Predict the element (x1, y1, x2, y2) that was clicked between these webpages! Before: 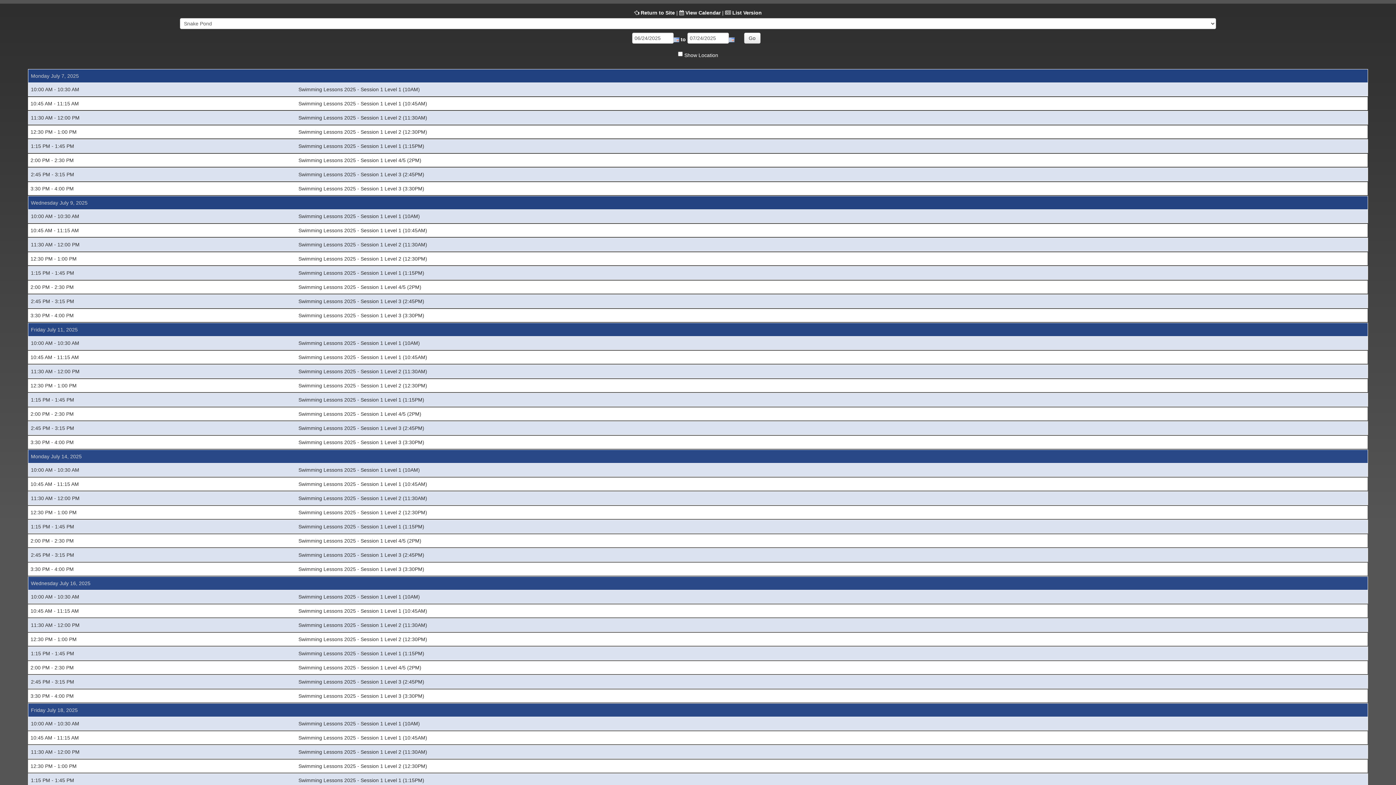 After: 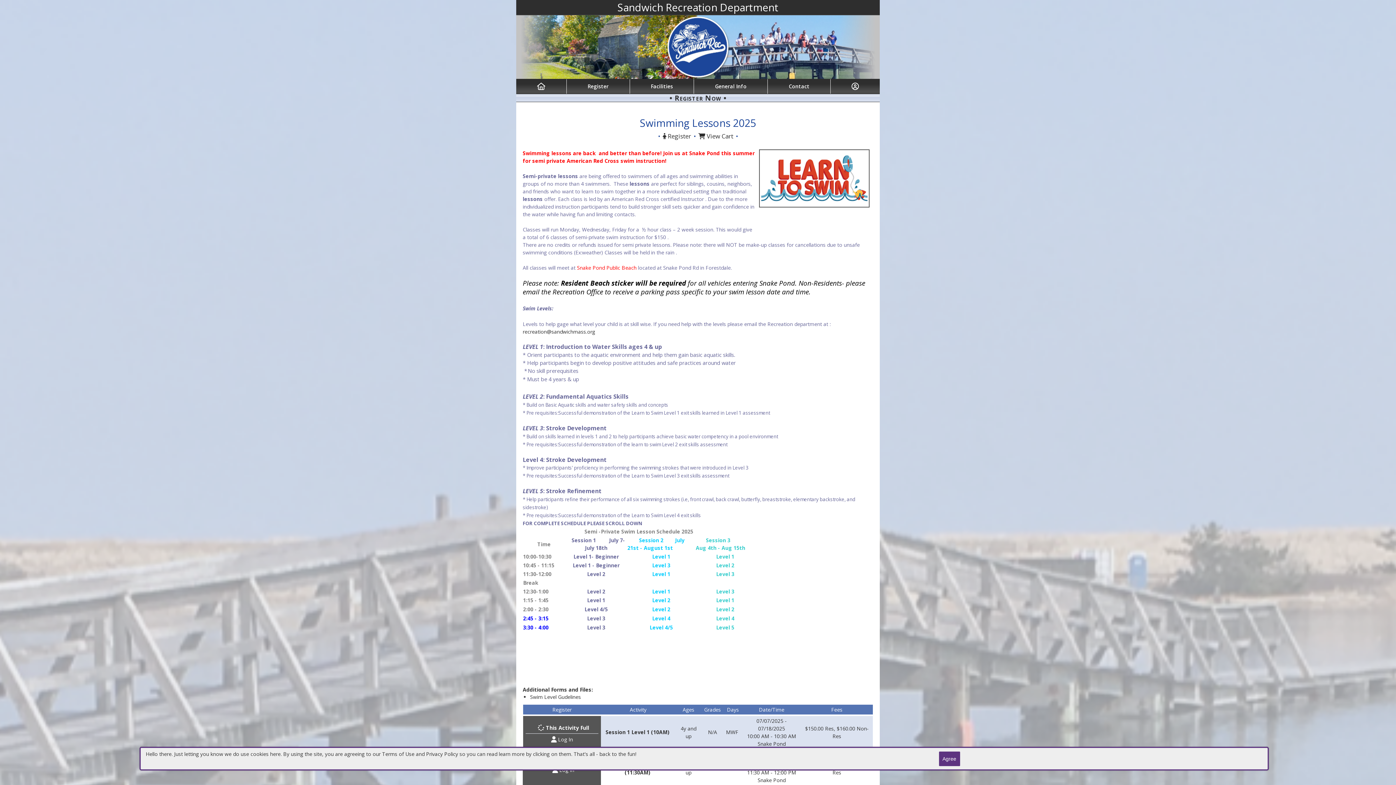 Action: label: Swimming Lessons 2025 - Session 1 Level 1 (1:15PM) bbox: (298, 397, 424, 402)